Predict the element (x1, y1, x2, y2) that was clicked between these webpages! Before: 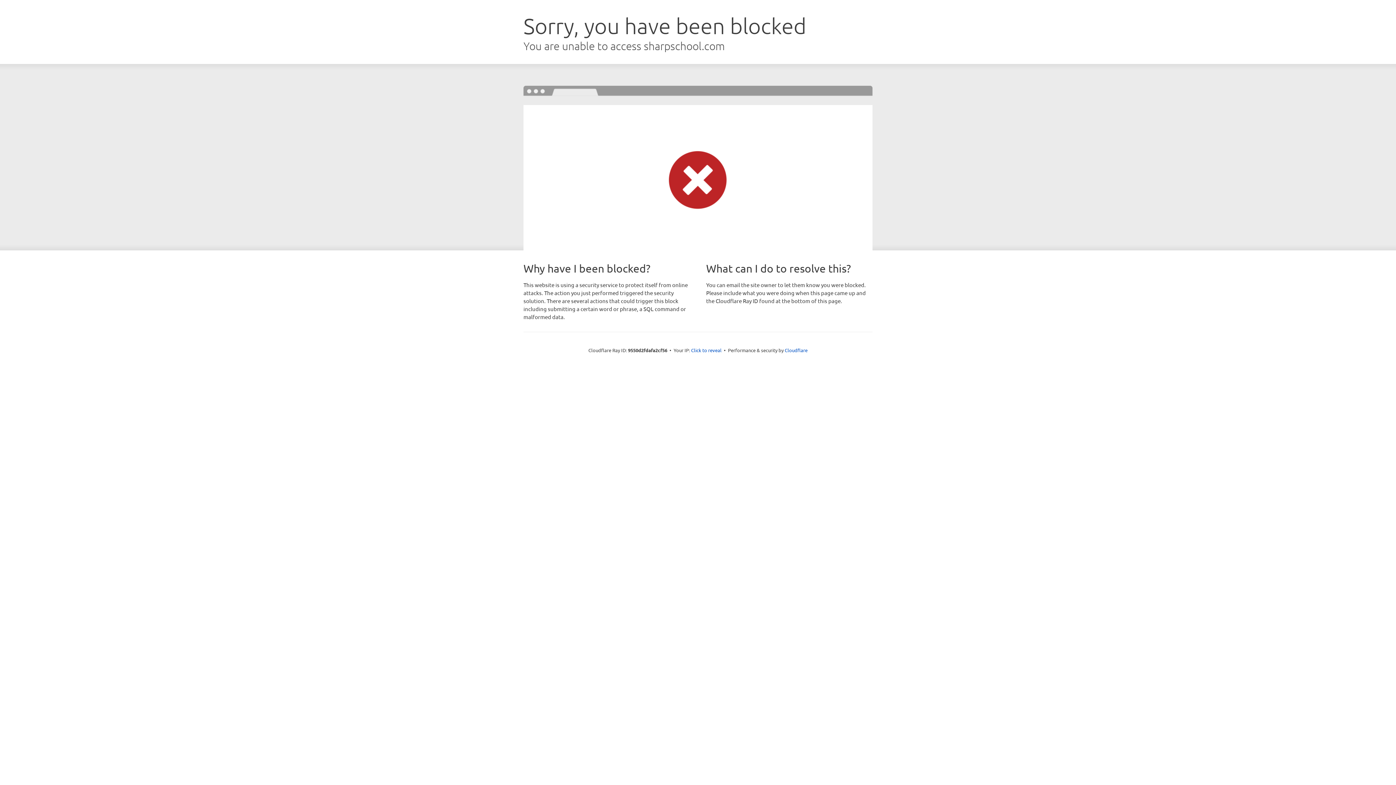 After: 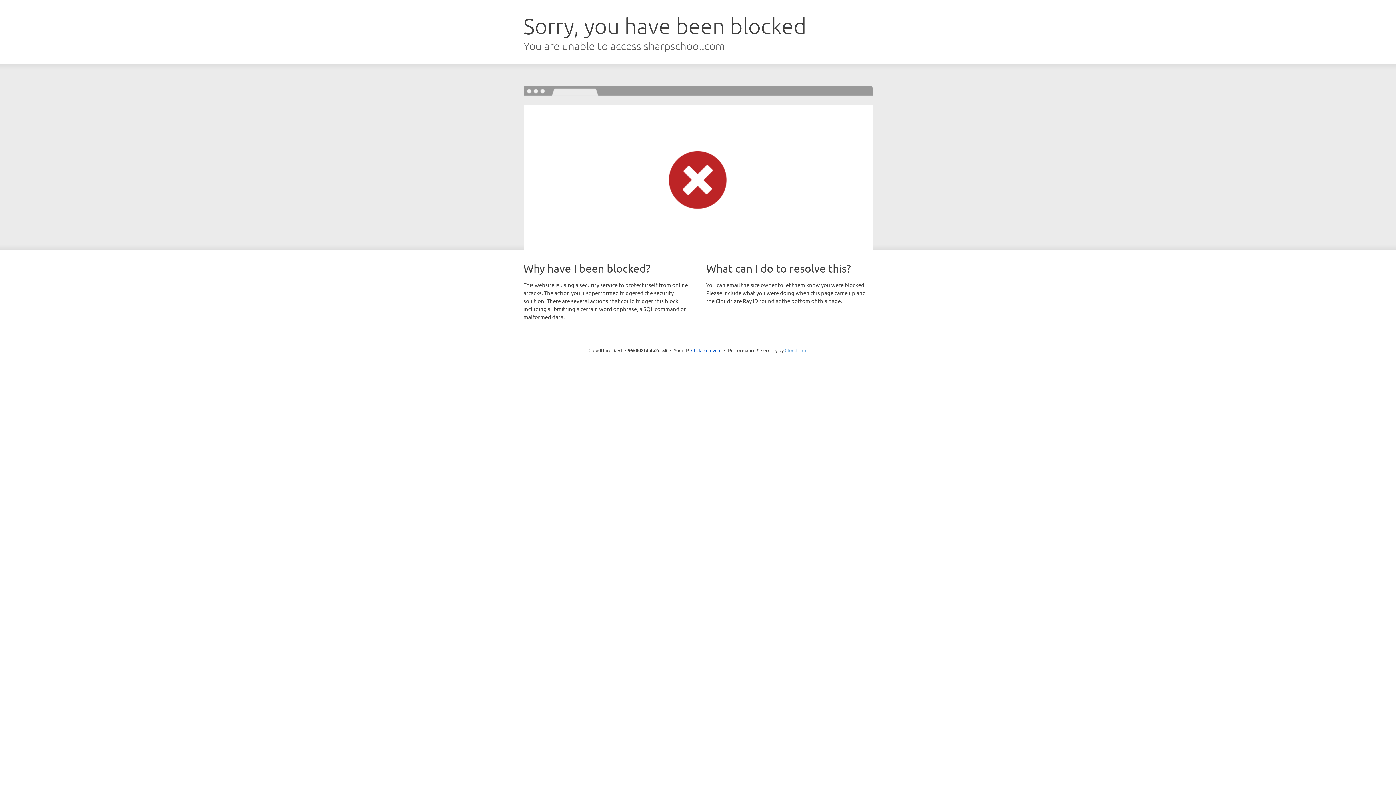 Action: label: Cloudflare bbox: (784, 347, 807, 353)